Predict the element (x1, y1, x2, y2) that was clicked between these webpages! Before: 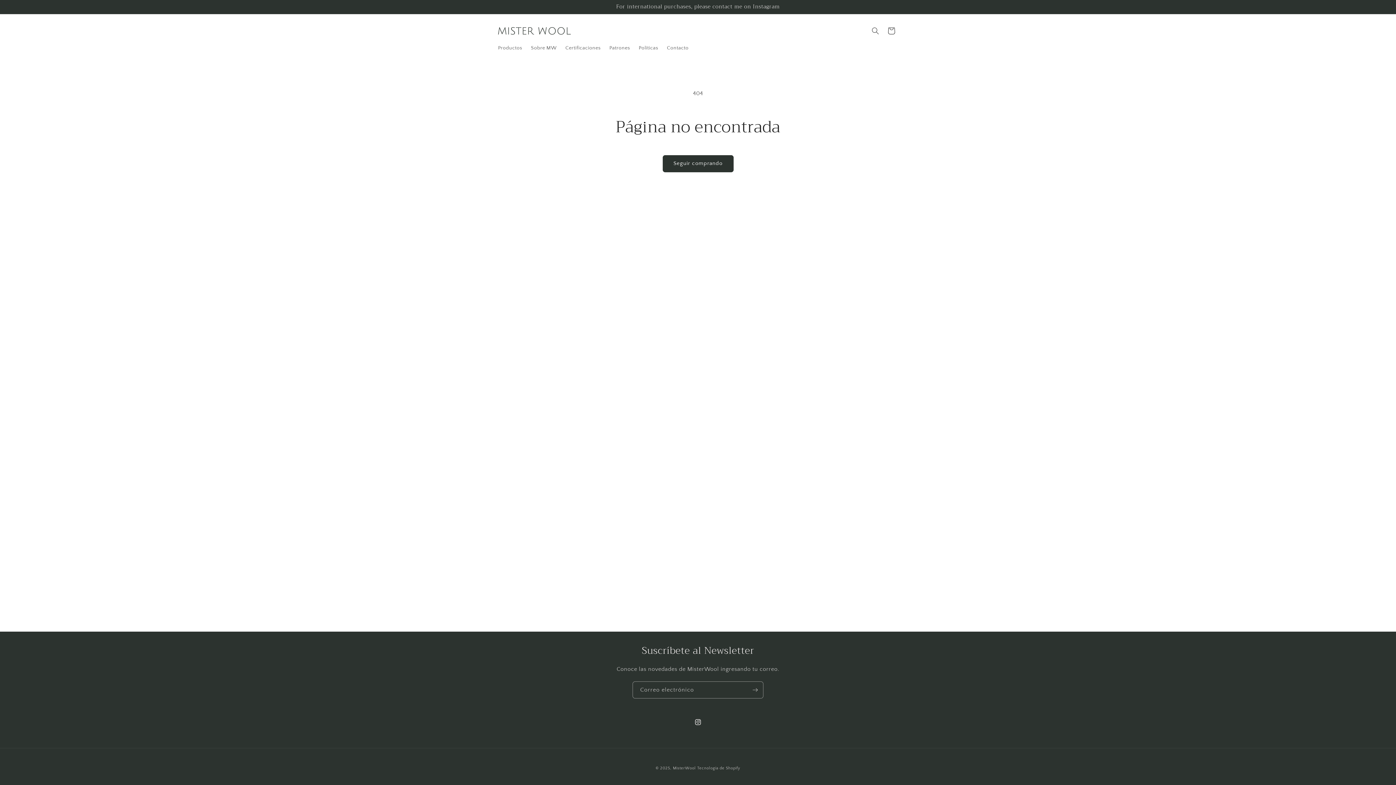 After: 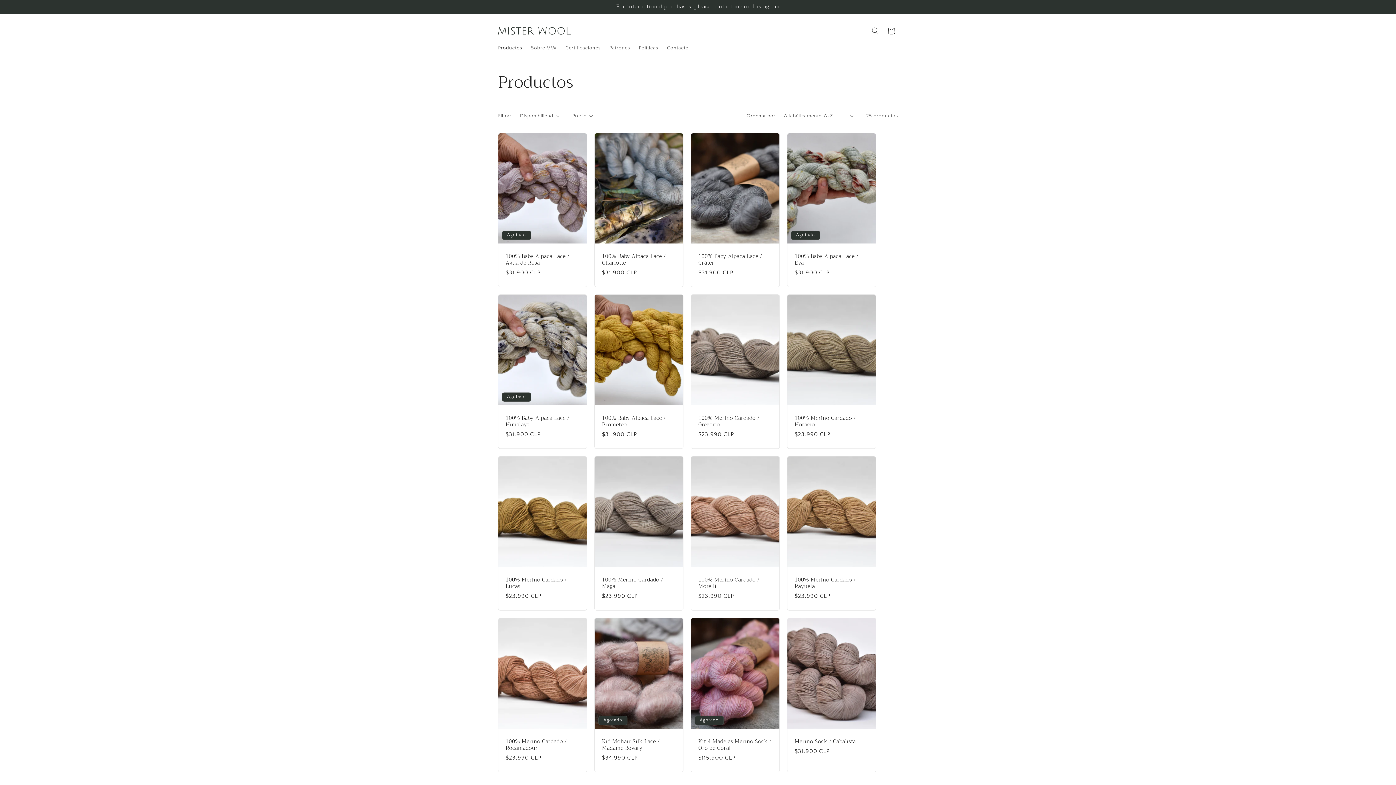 Action: bbox: (493, 40, 526, 55) label: Productos